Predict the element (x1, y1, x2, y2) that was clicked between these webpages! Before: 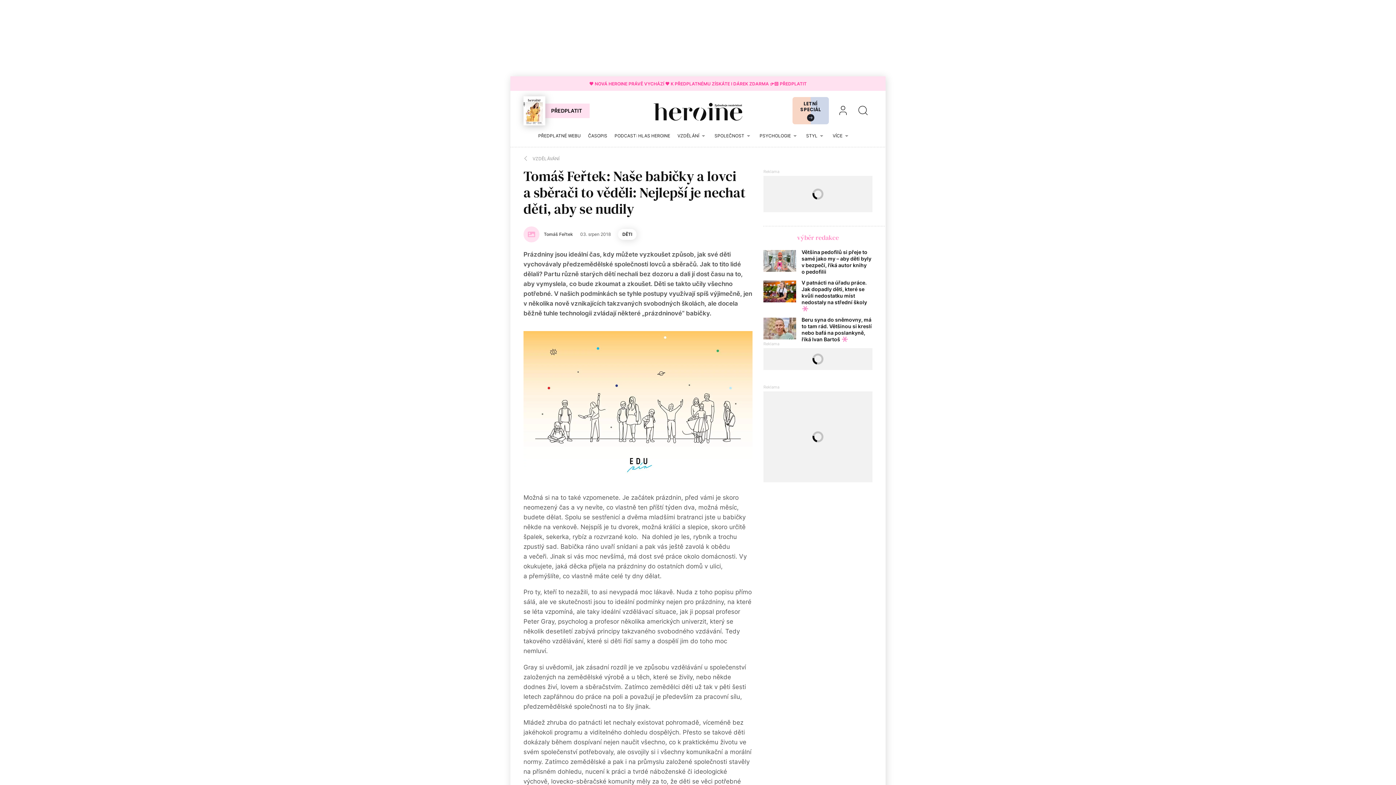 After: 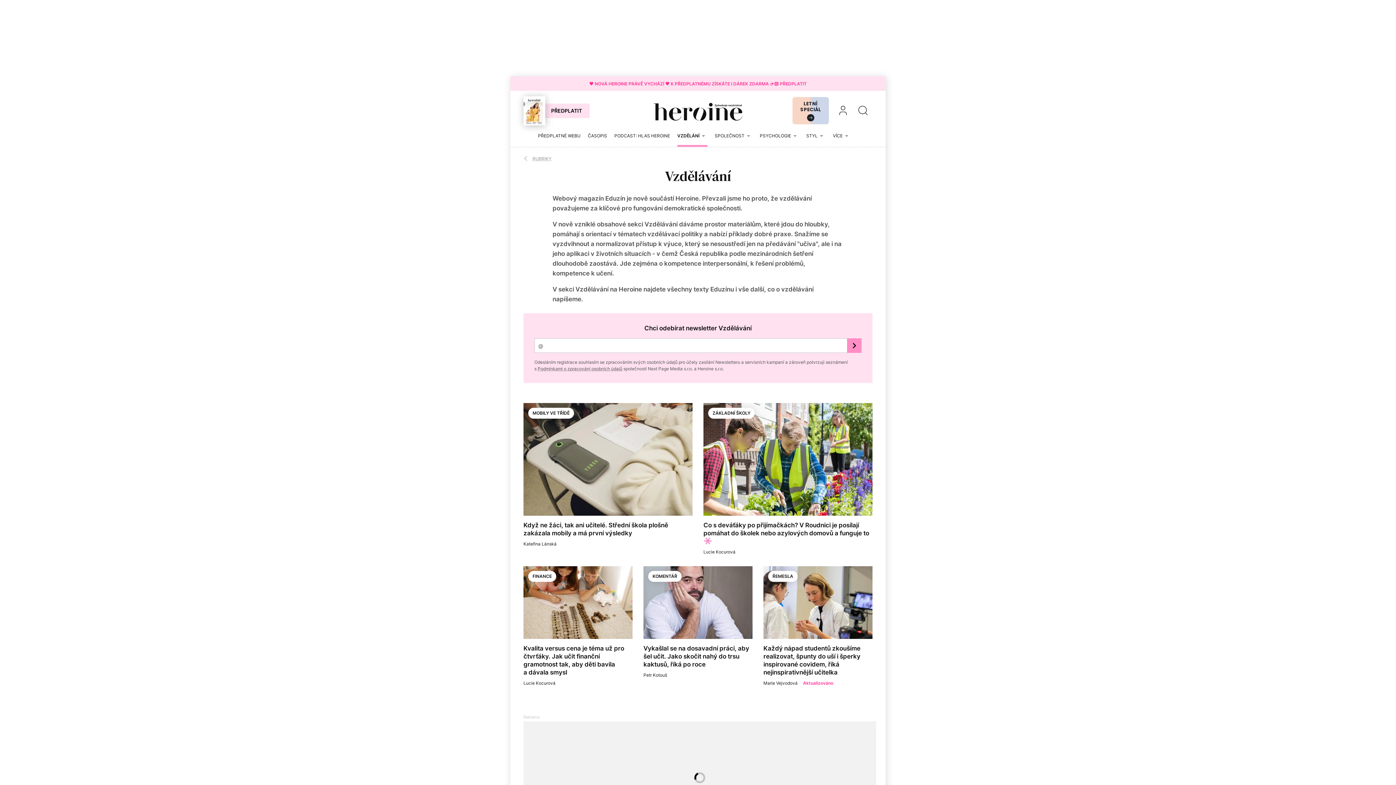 Action: label: VZDĚLÁVÁNÍ bbox: (523, 154, 559, 162)